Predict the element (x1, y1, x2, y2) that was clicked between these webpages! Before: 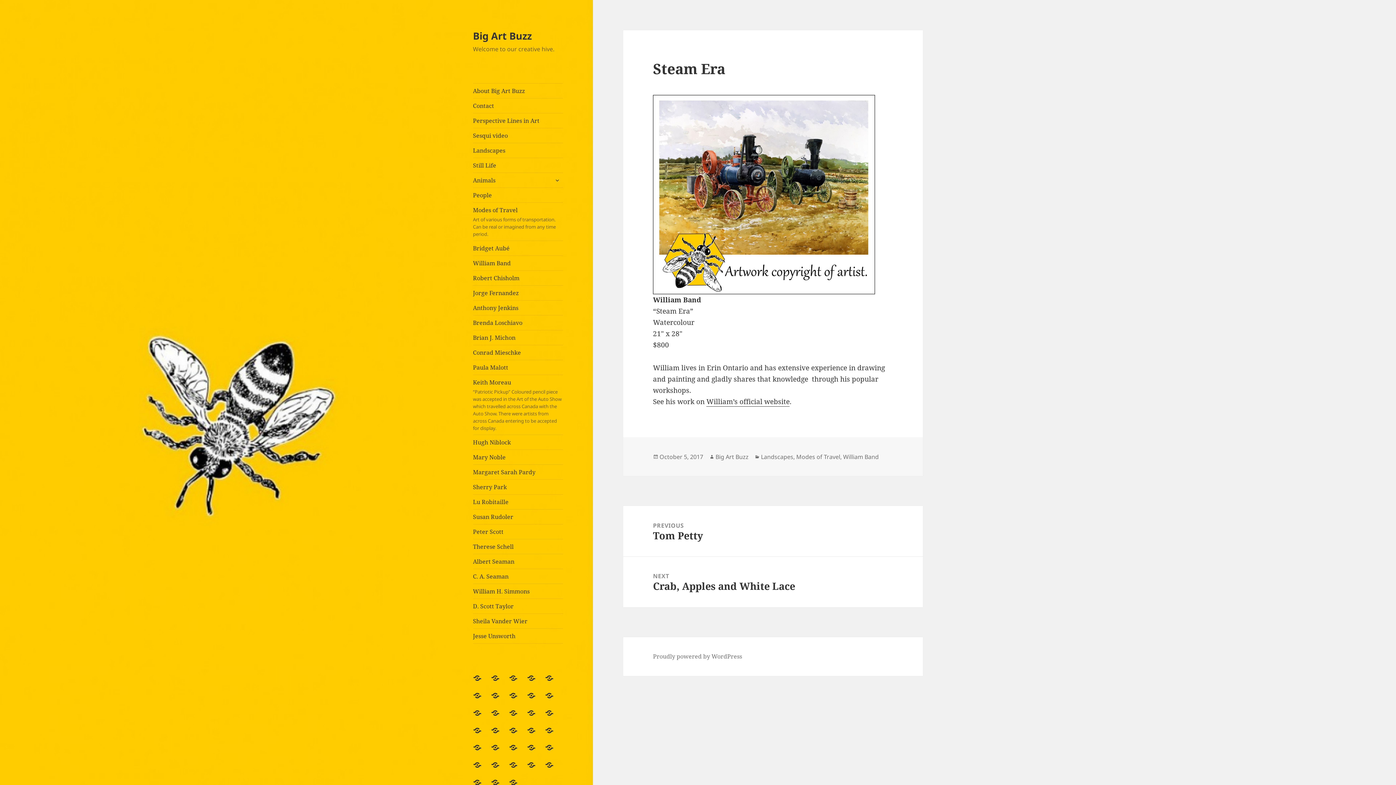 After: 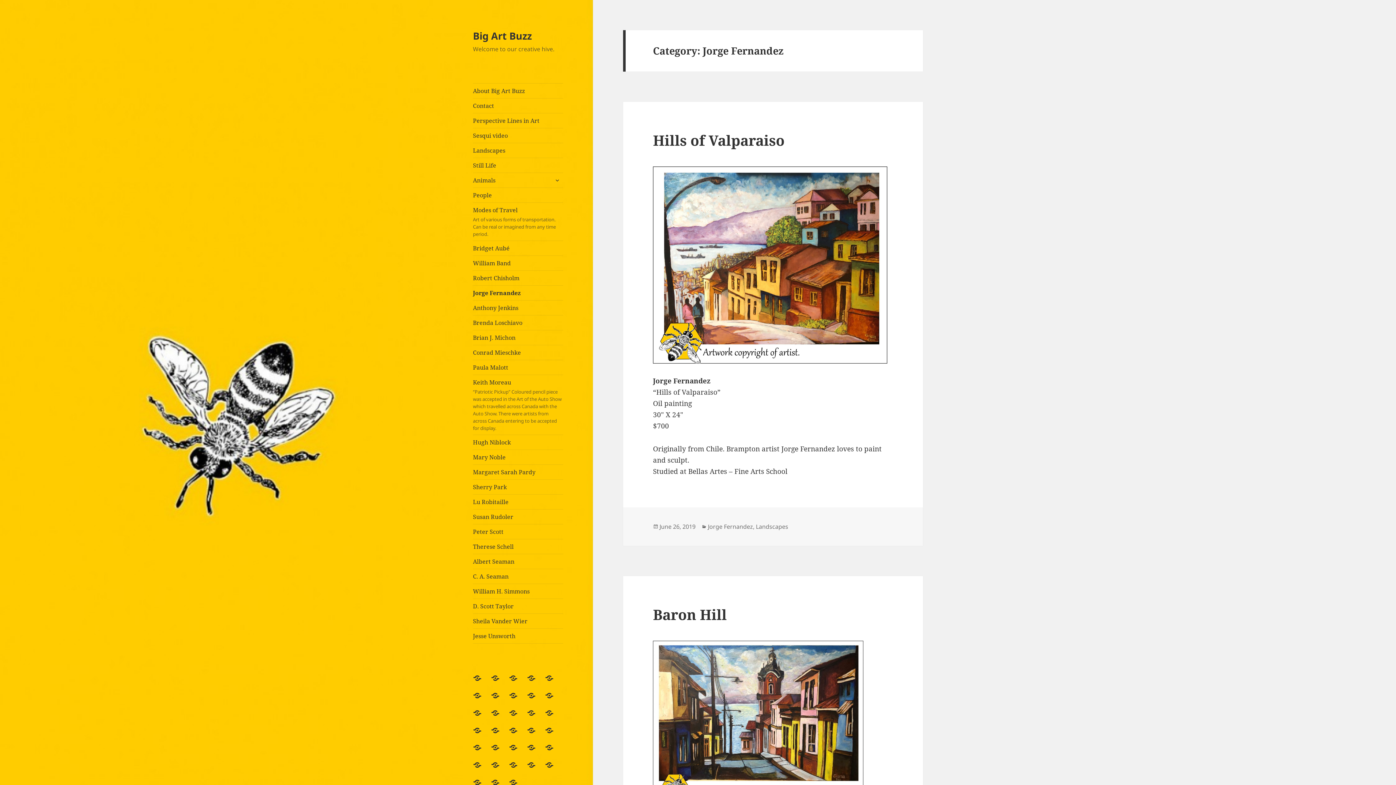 Action: label: Jorge Fernandez bbox: (509, 708, 526, 726)